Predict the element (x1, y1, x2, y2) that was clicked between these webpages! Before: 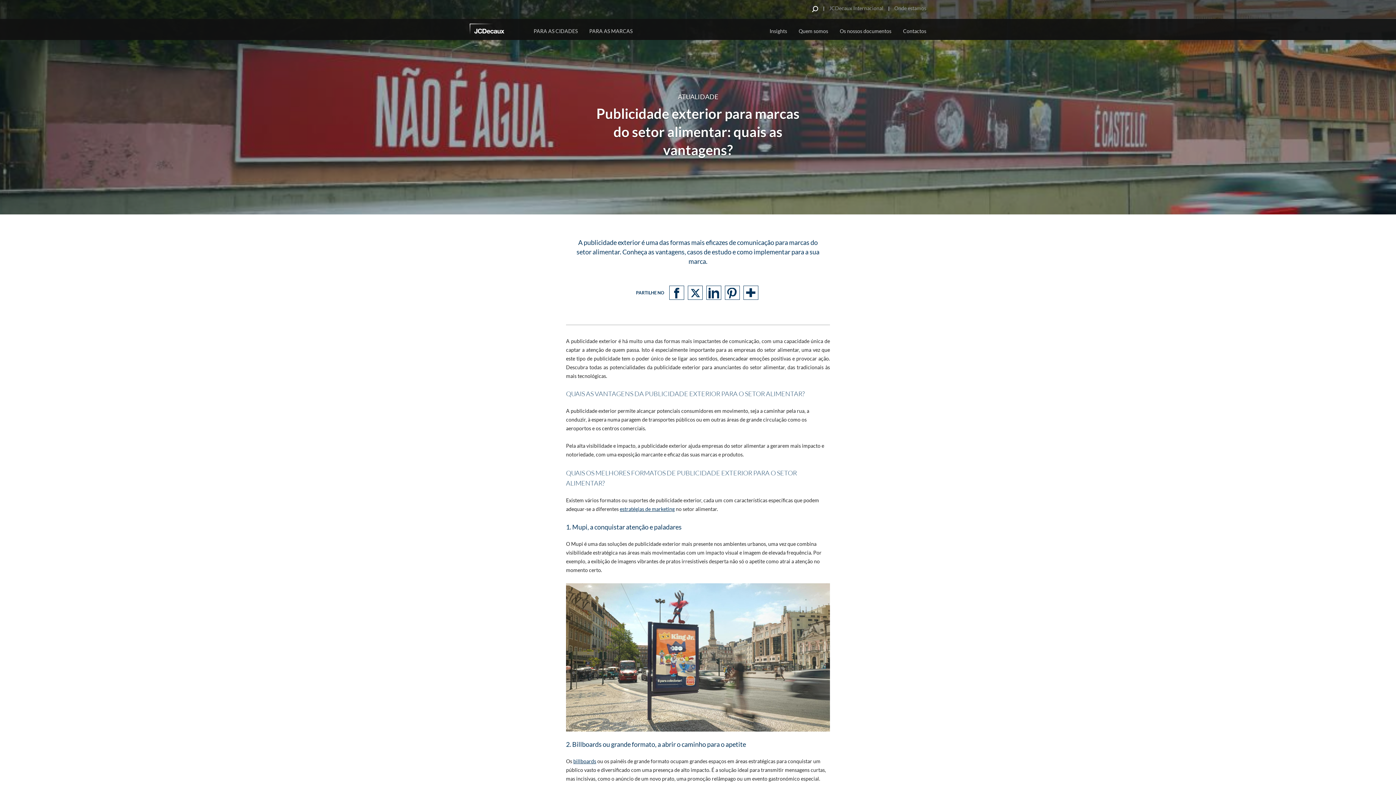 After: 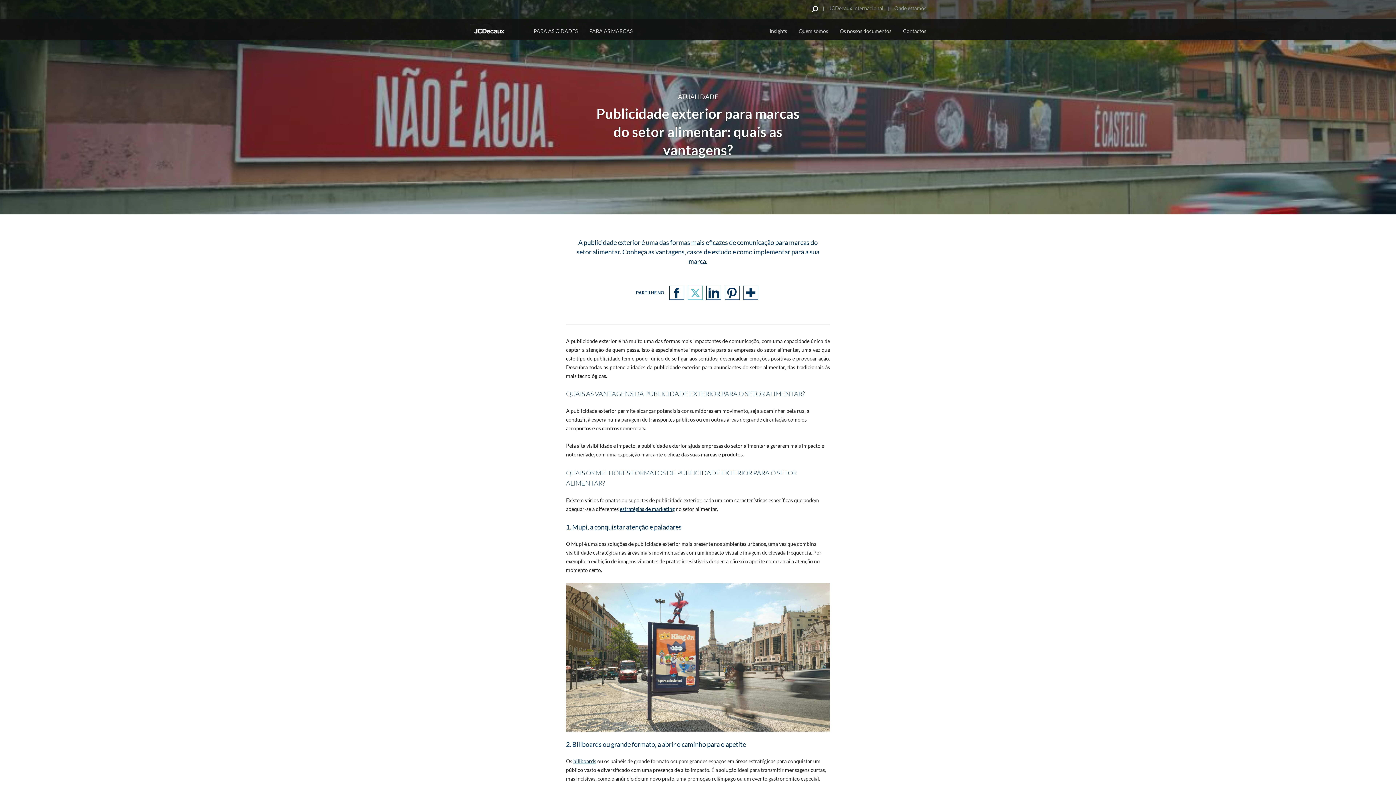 Action: bbox: (687, 285, 702, 300)